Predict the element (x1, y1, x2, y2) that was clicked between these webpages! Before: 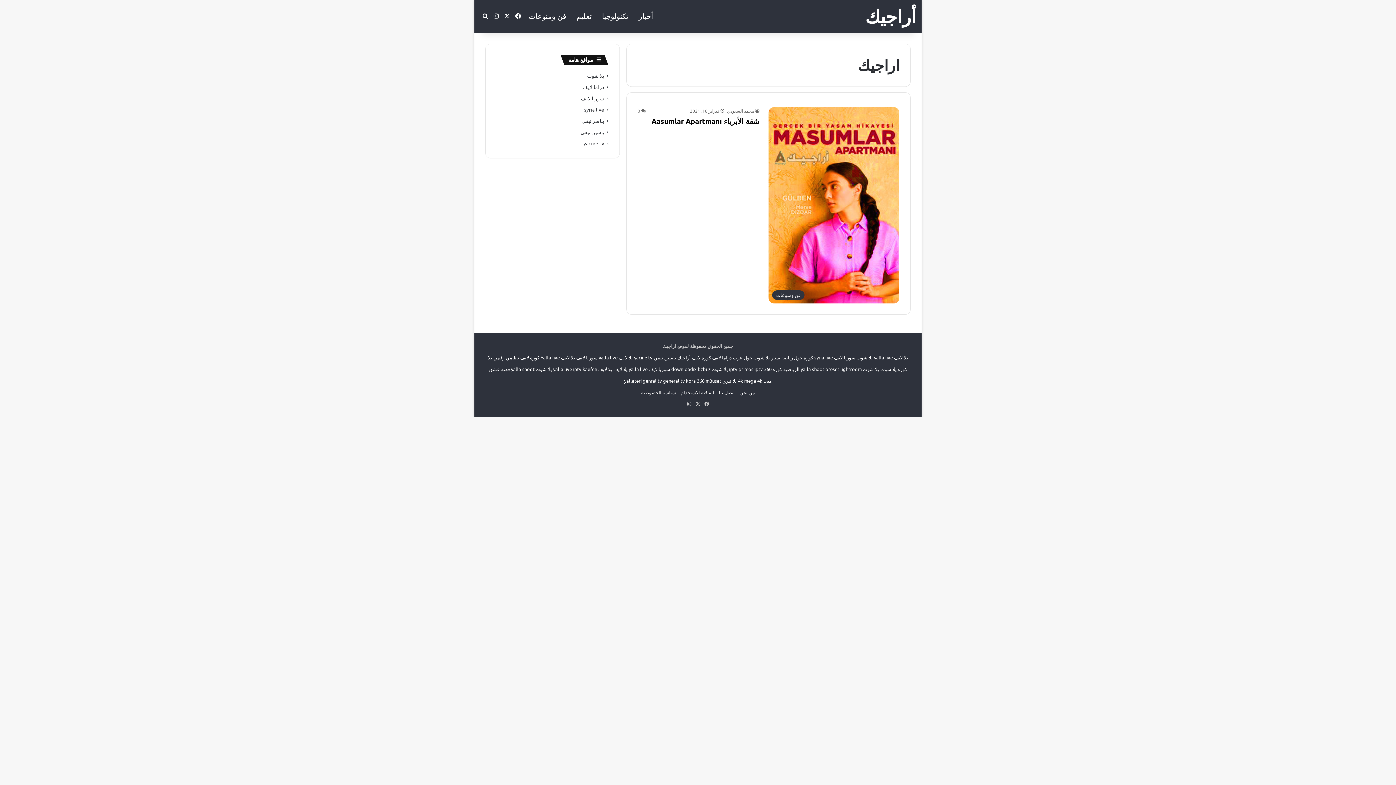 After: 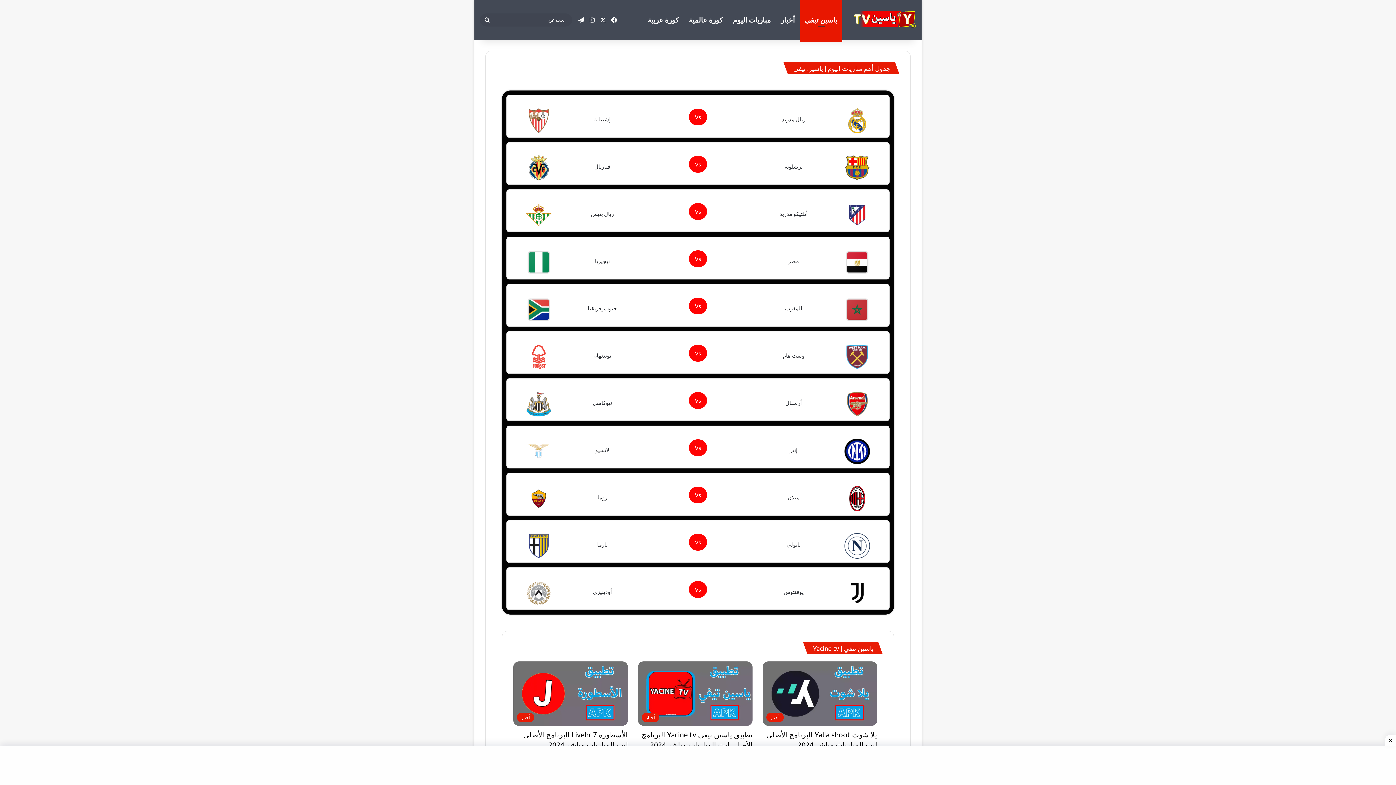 Action: label: ياسين تيفي bbox: (580, 128, 604, 135)